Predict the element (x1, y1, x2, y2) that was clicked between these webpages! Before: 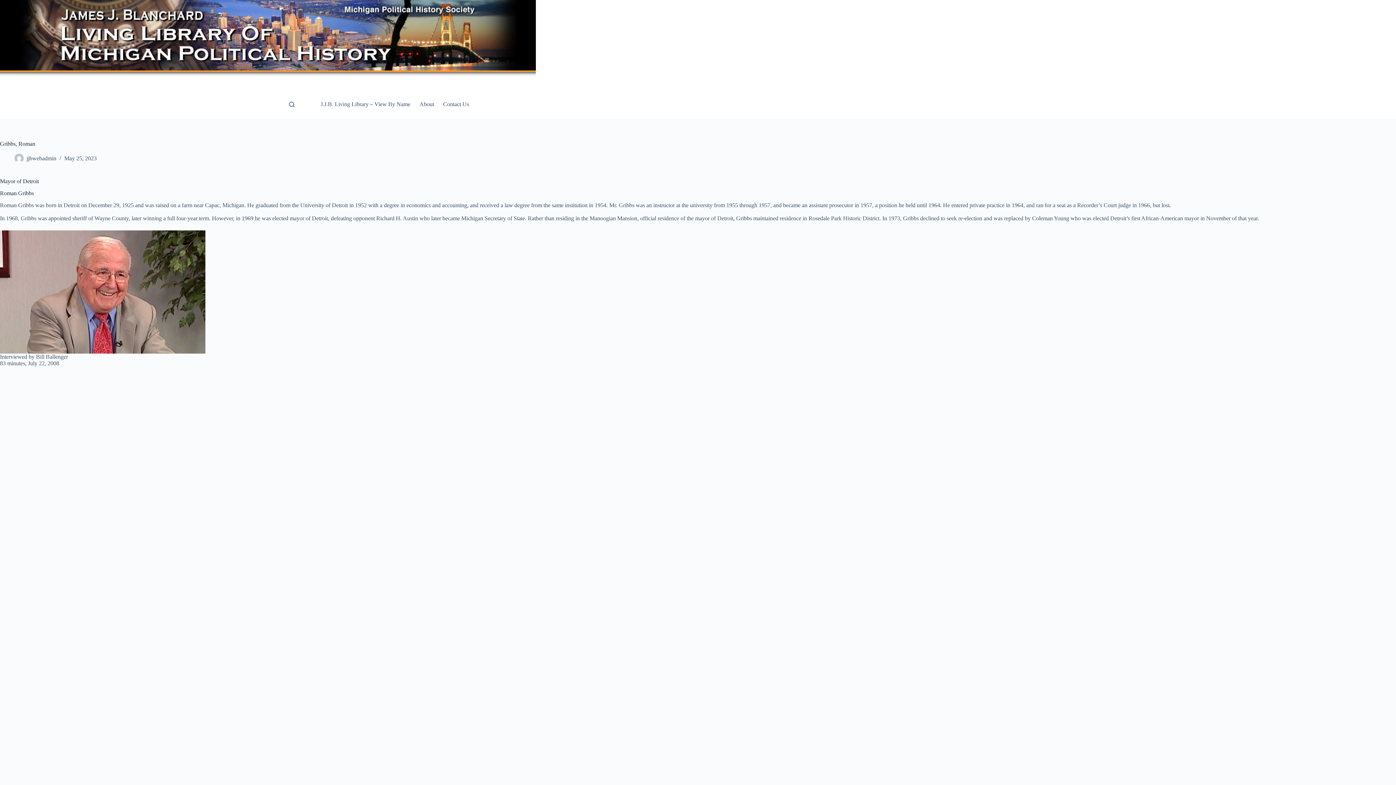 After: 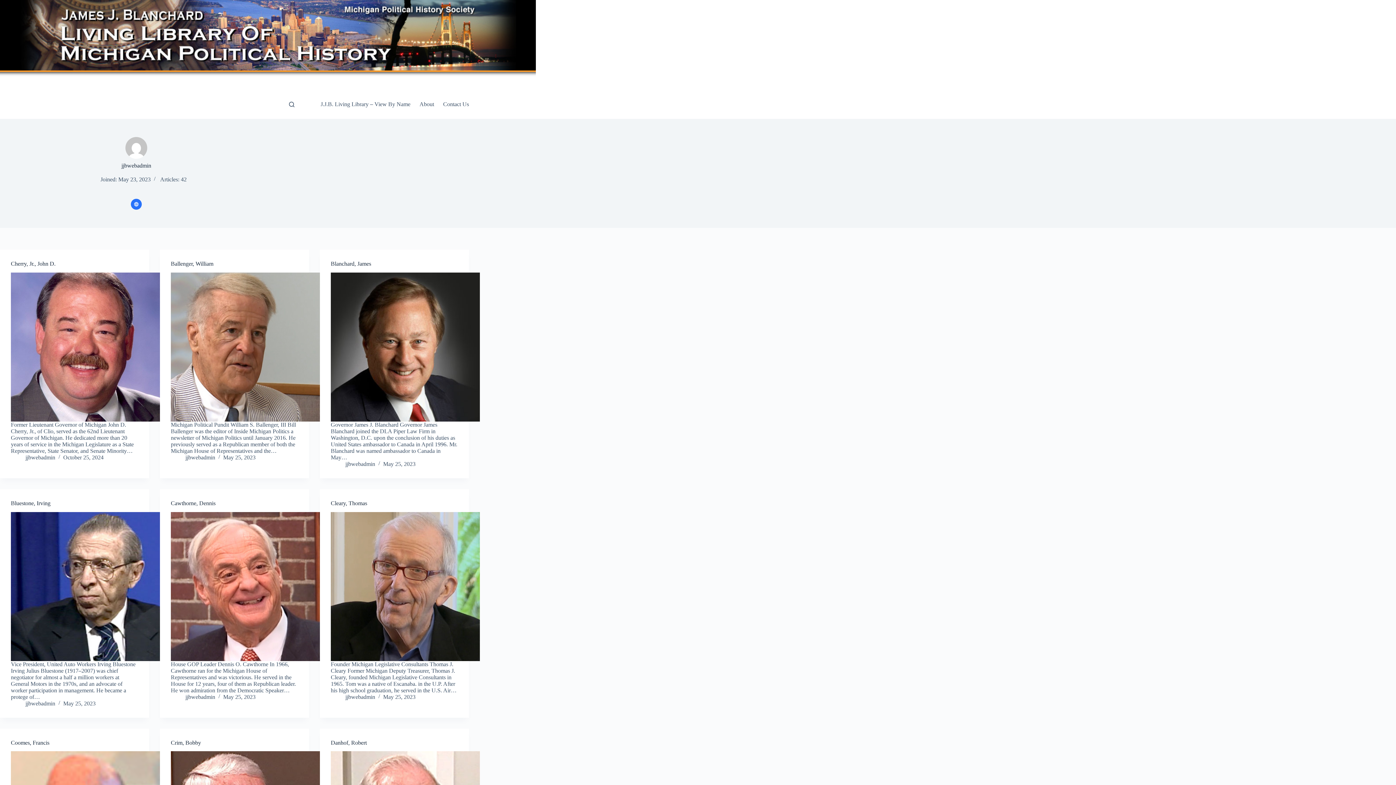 Action: bbox: (26, 155, 56, 161) label: jjbwebadmin